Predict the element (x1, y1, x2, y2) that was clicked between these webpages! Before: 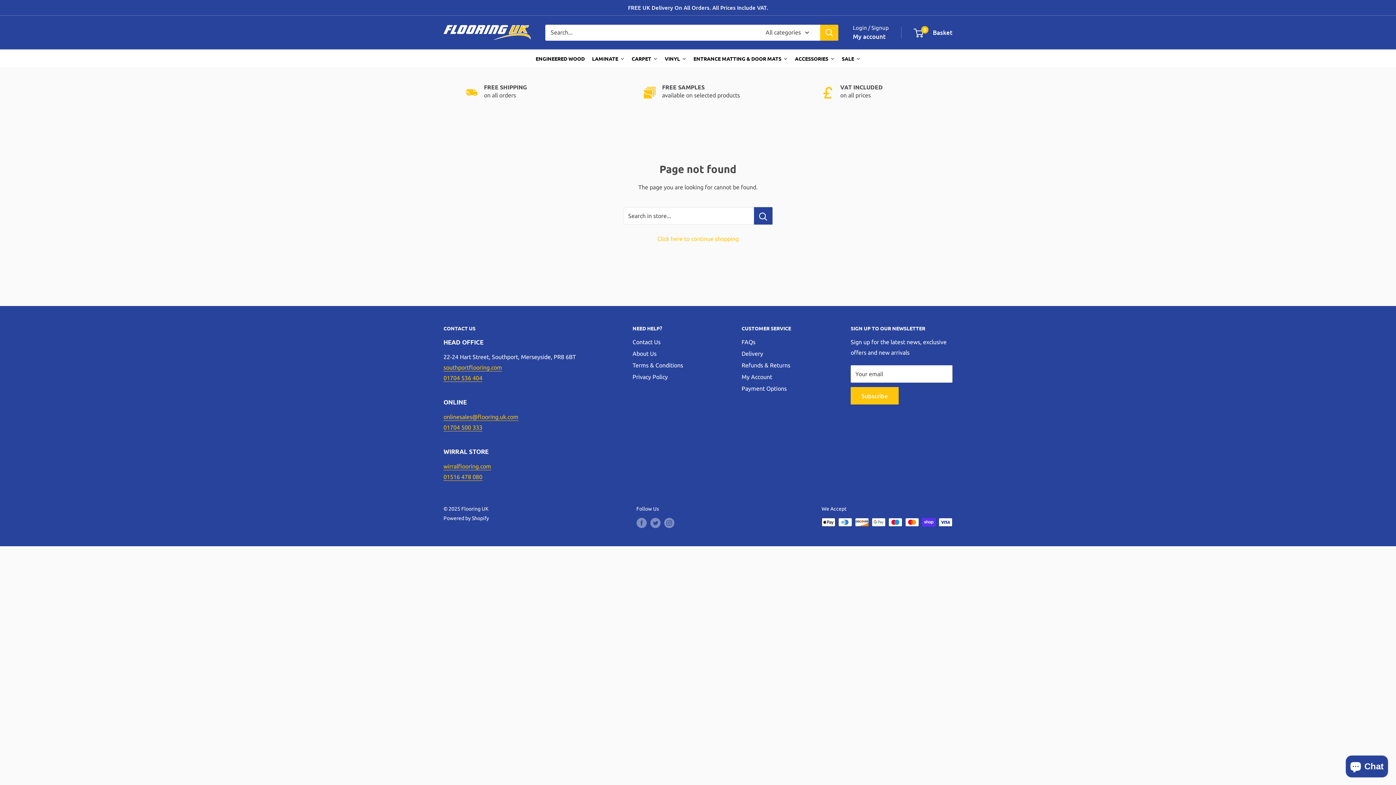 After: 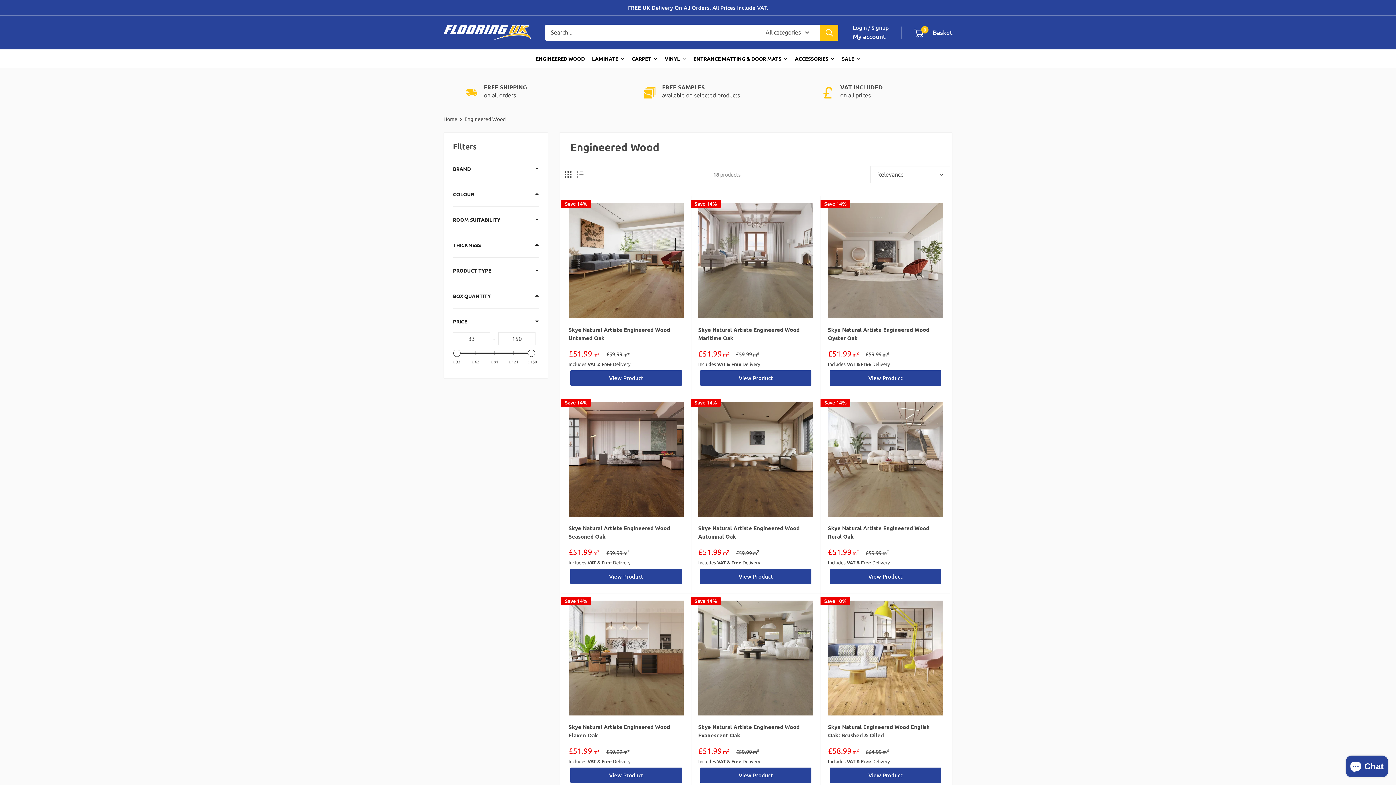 Action: label: ENGINEERED WOOD bbox: (532, 49, 588, 67)